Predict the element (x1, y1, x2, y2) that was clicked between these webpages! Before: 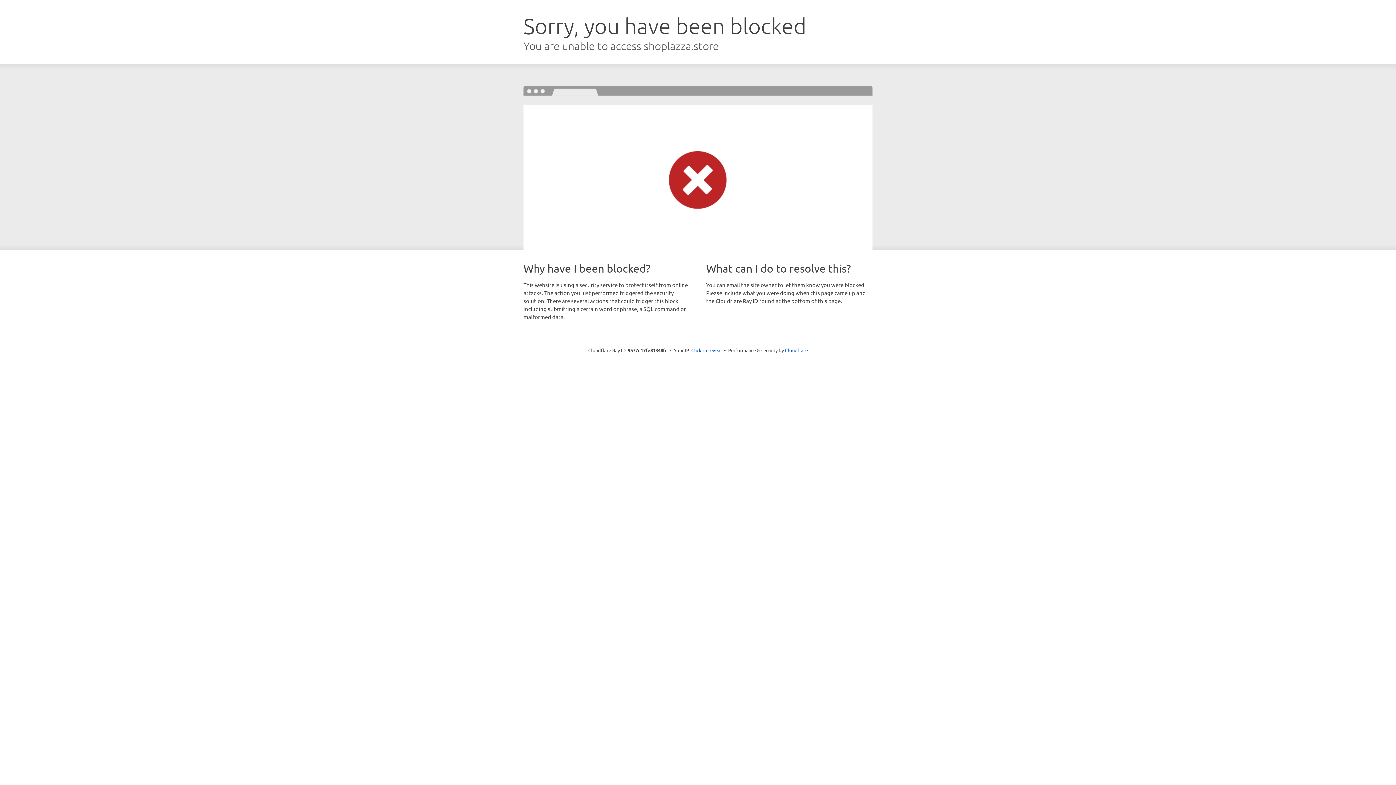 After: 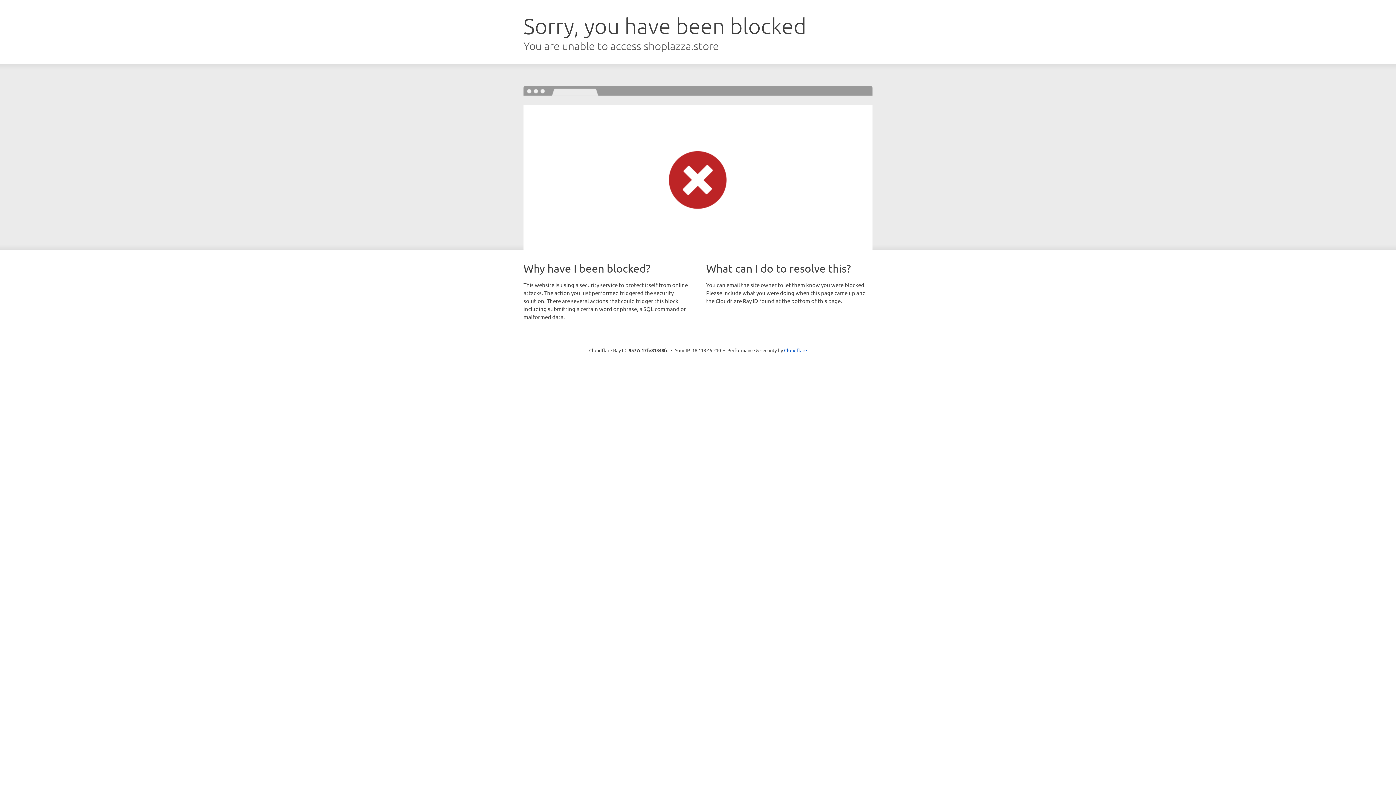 Action: bbox: (691, 346, 722, 353) label: Click to reveal